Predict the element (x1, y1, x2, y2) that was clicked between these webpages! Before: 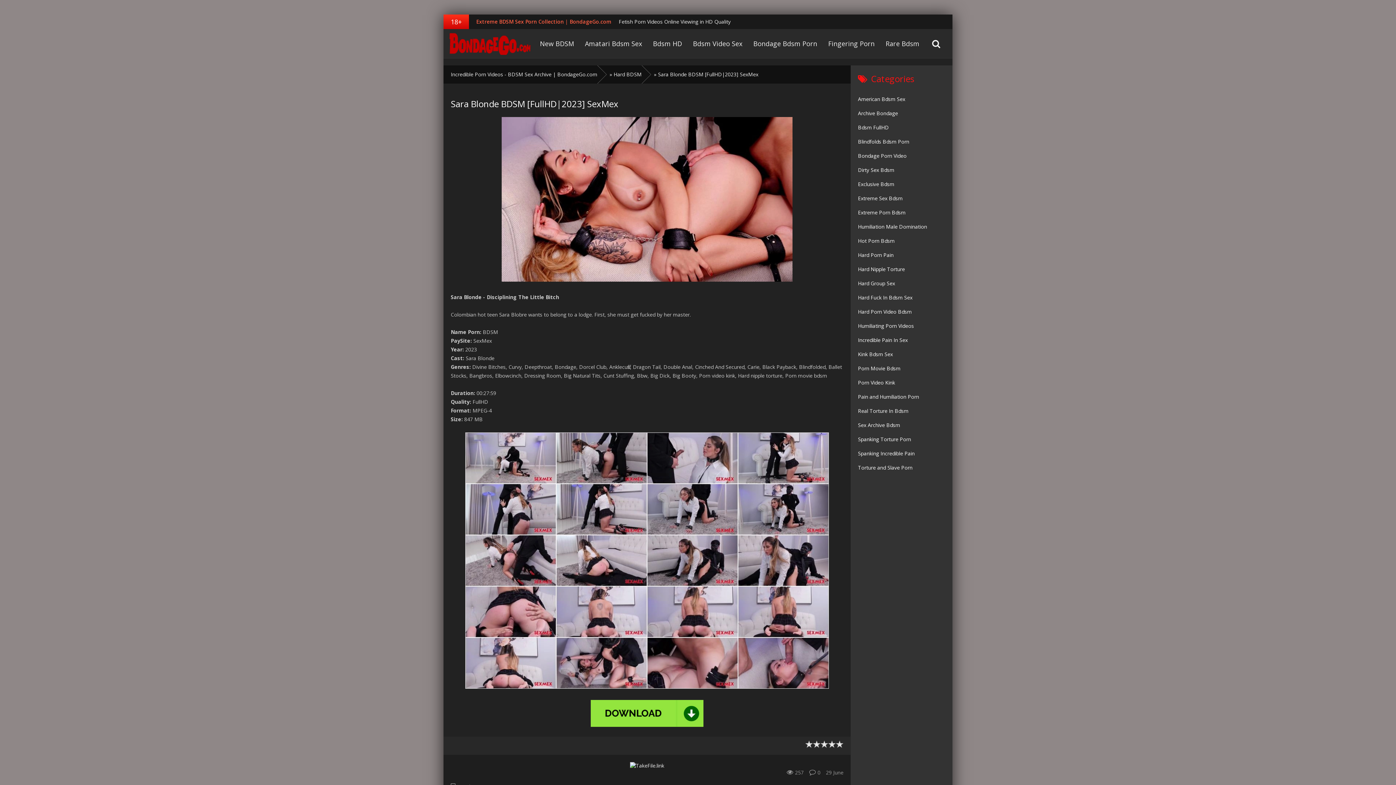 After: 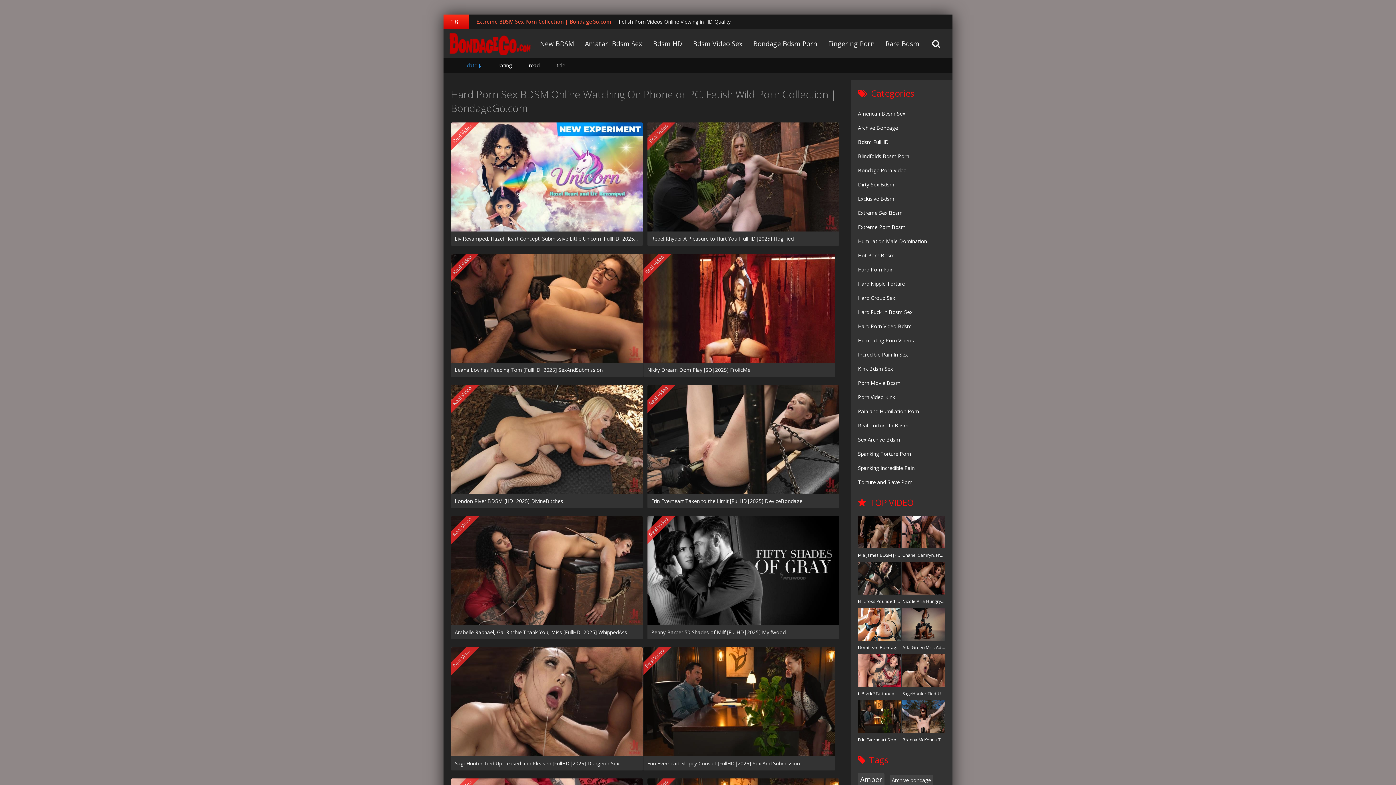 Action: label: Fetish Porn Videos Online Viewing in HD Quality bbox: (618, 18, 730, 25)